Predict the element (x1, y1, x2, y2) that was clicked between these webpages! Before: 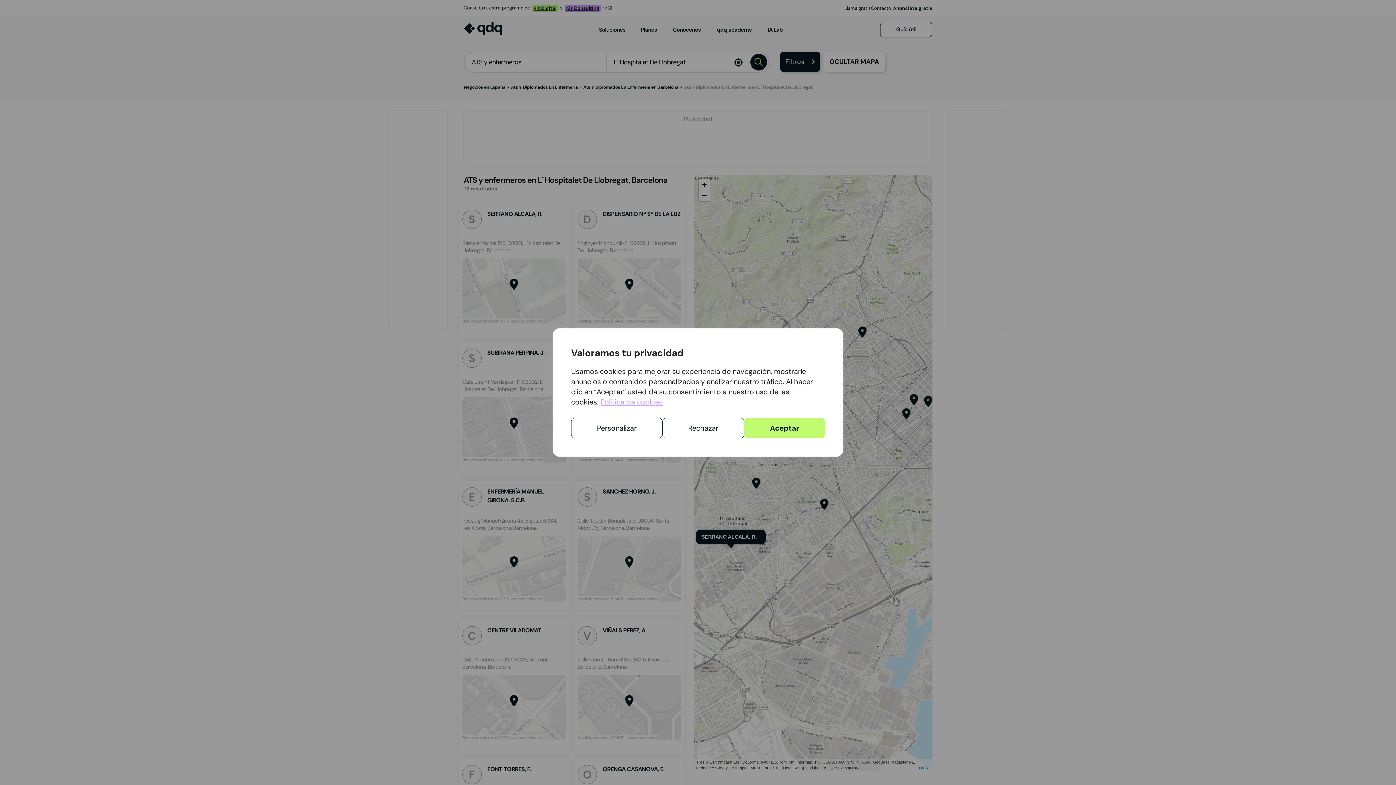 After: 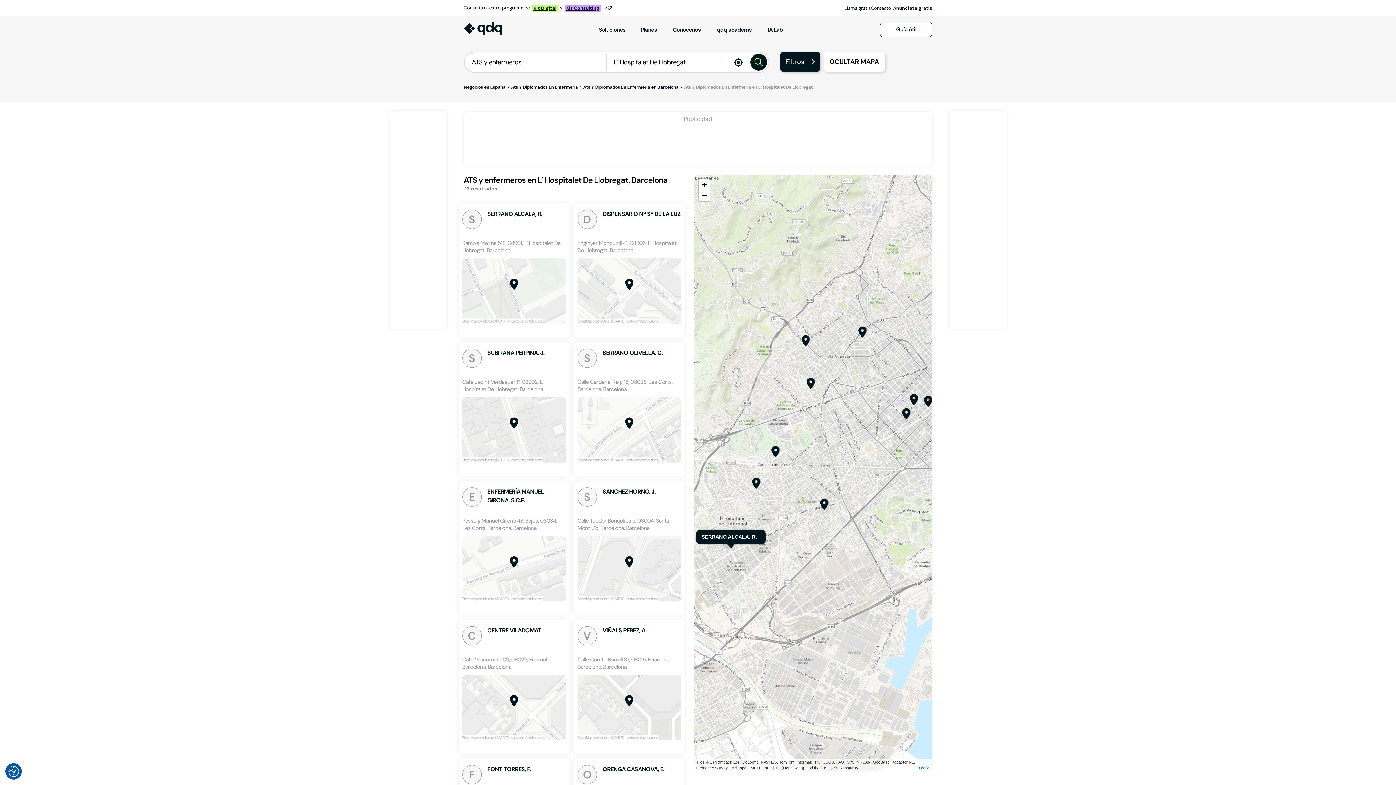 Action: label: Aceptar bbox: (744, 418, 825, 438)